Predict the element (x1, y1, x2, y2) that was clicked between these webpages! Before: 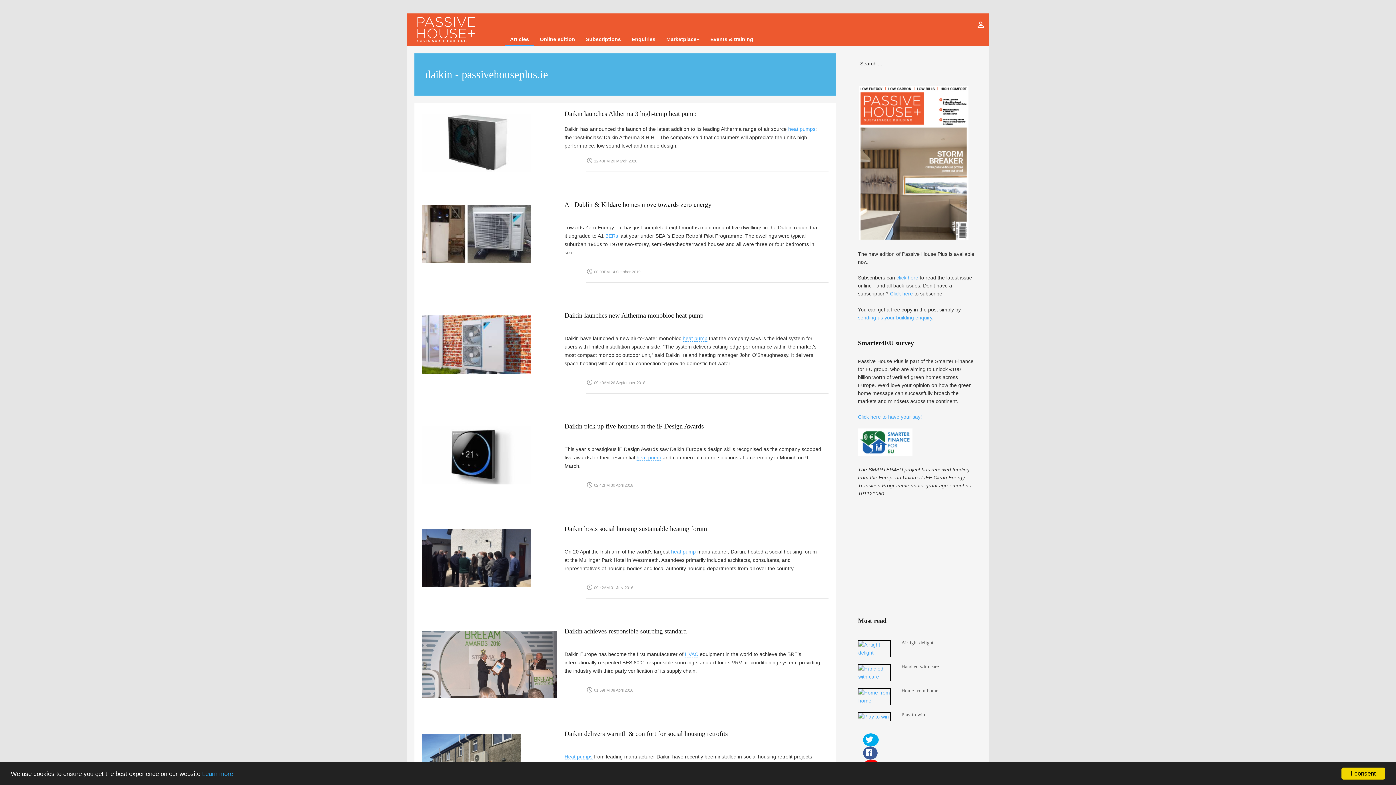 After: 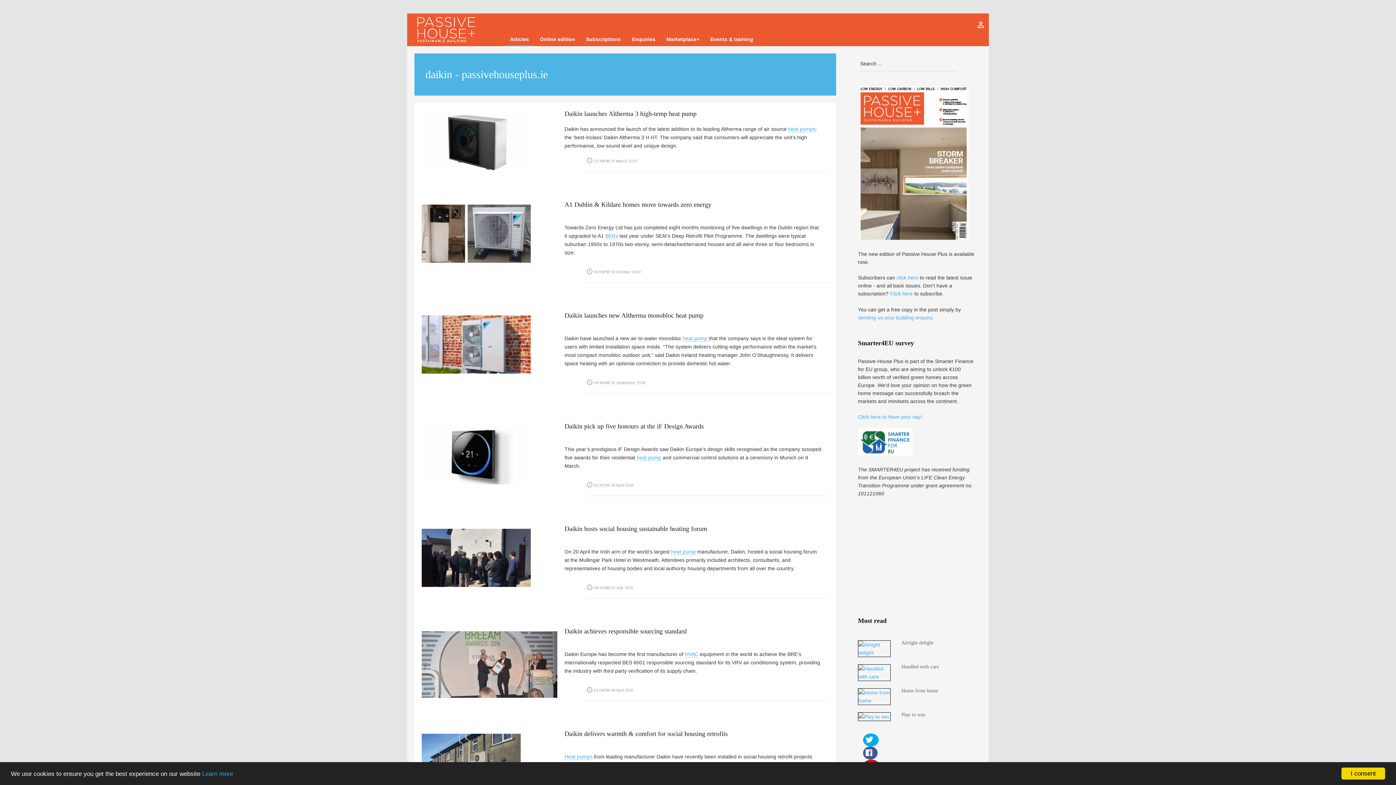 Action: bbox: (863, 733, 878, 746)